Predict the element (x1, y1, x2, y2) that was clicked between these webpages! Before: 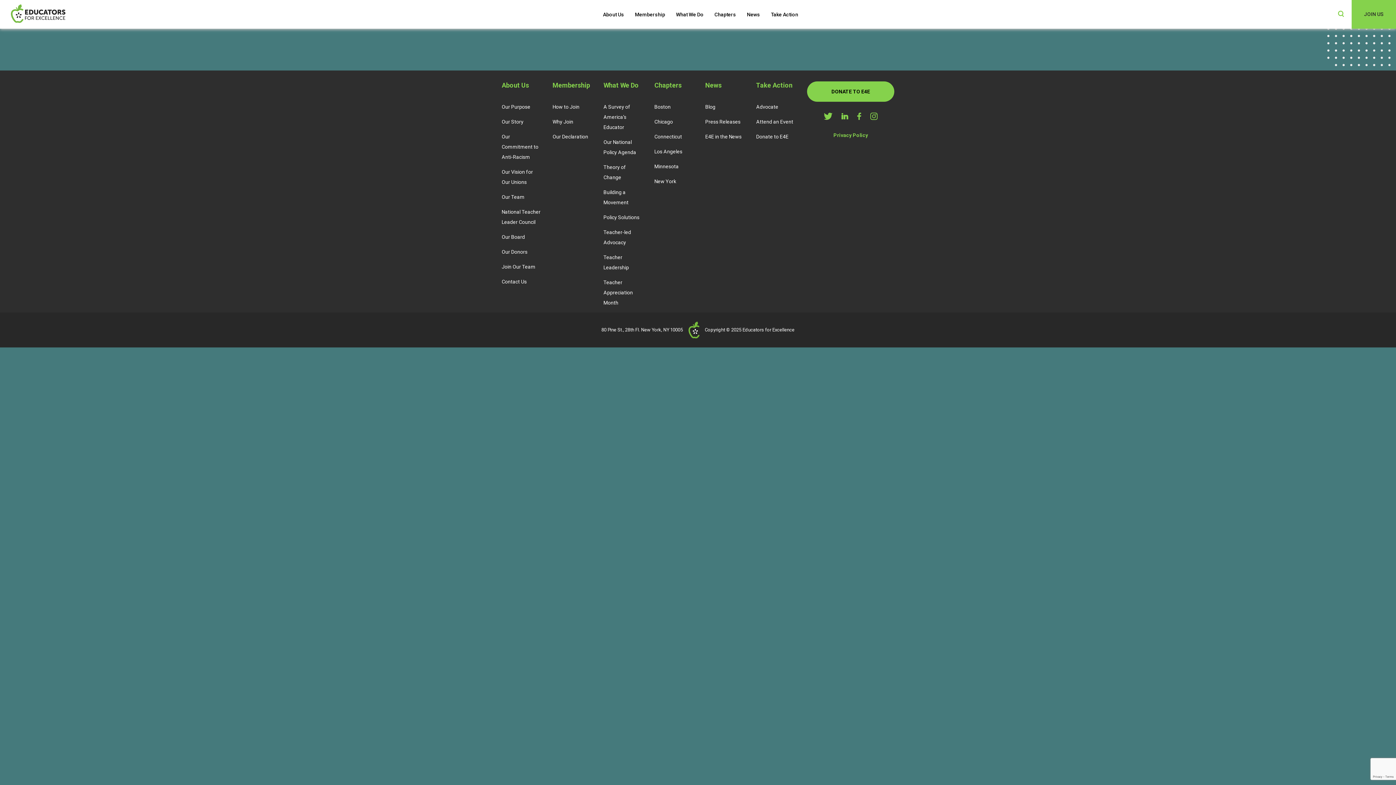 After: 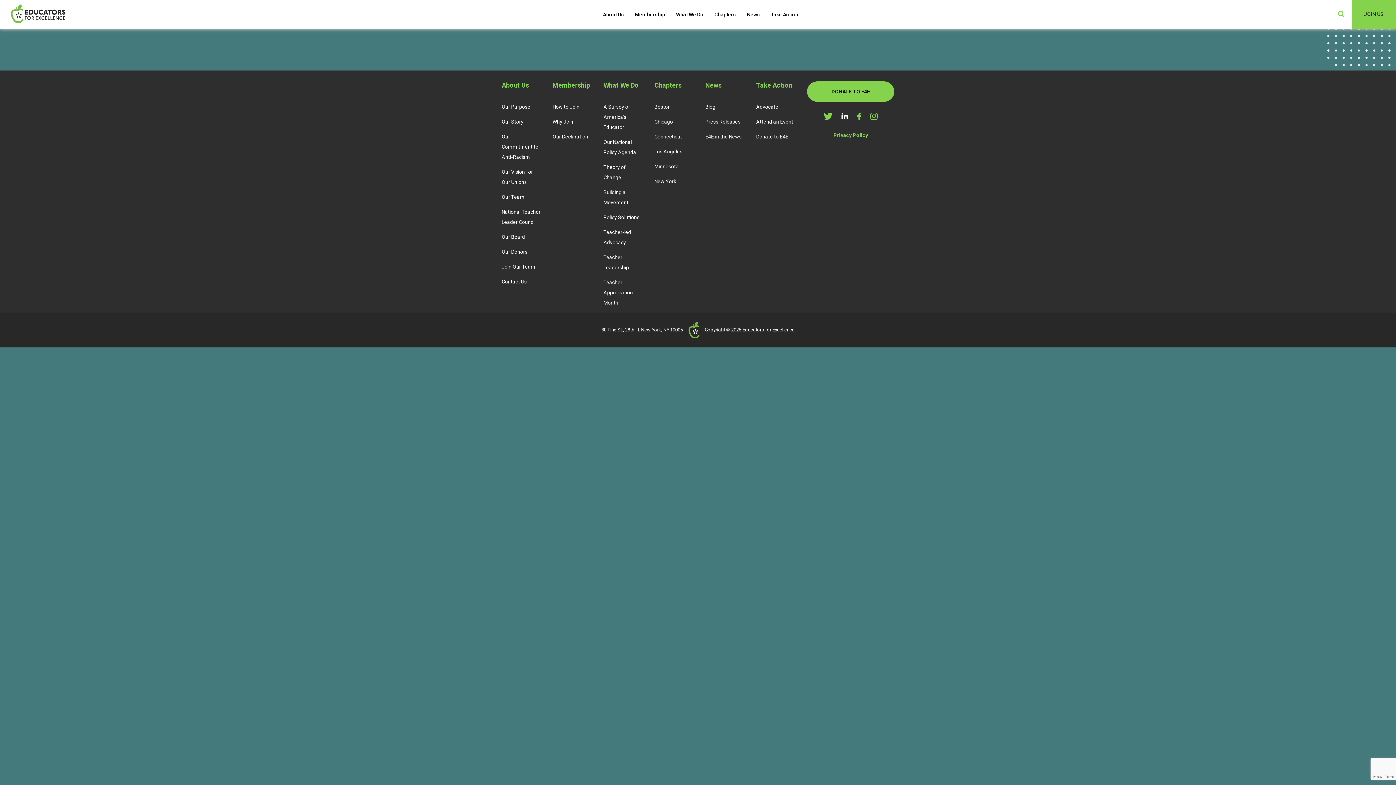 Action: bbox: (841, 112, 848, 121)